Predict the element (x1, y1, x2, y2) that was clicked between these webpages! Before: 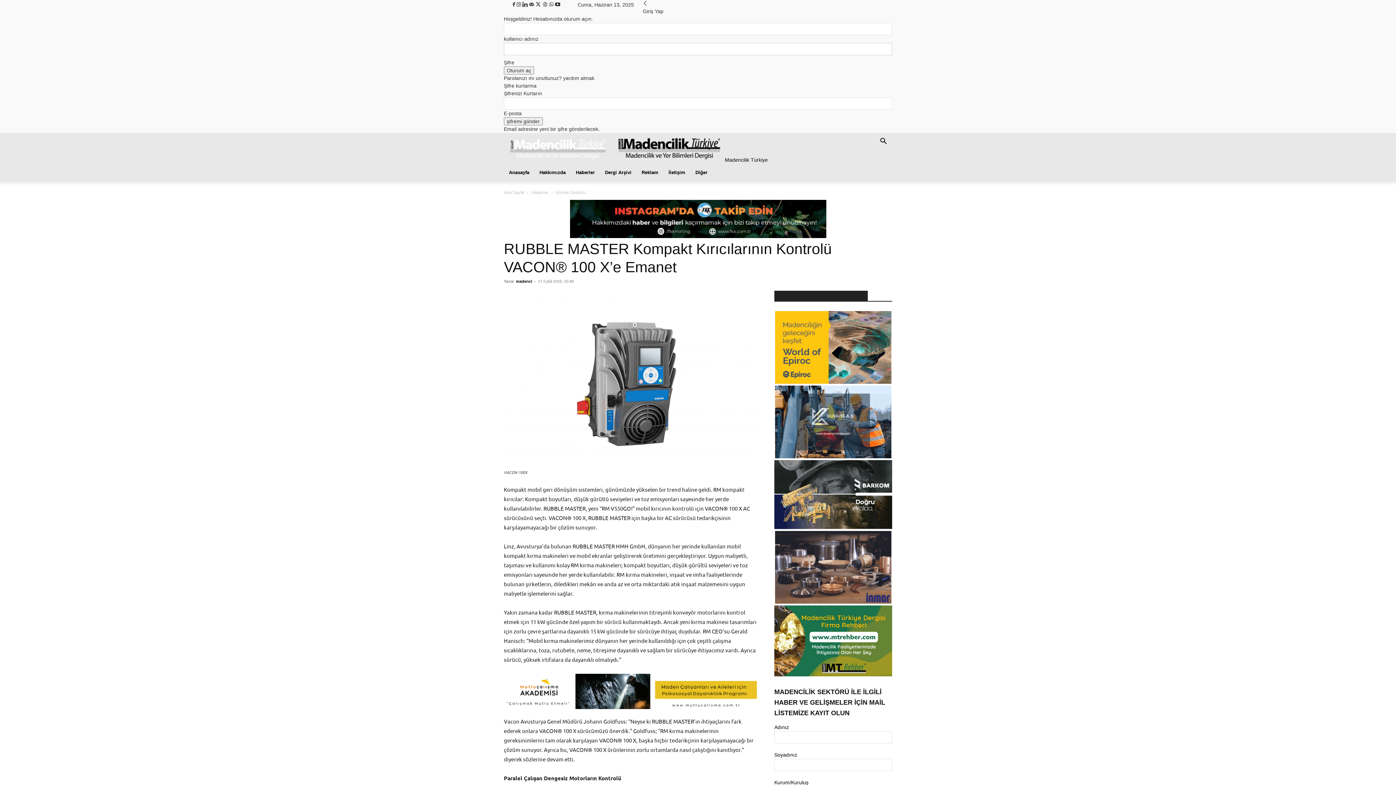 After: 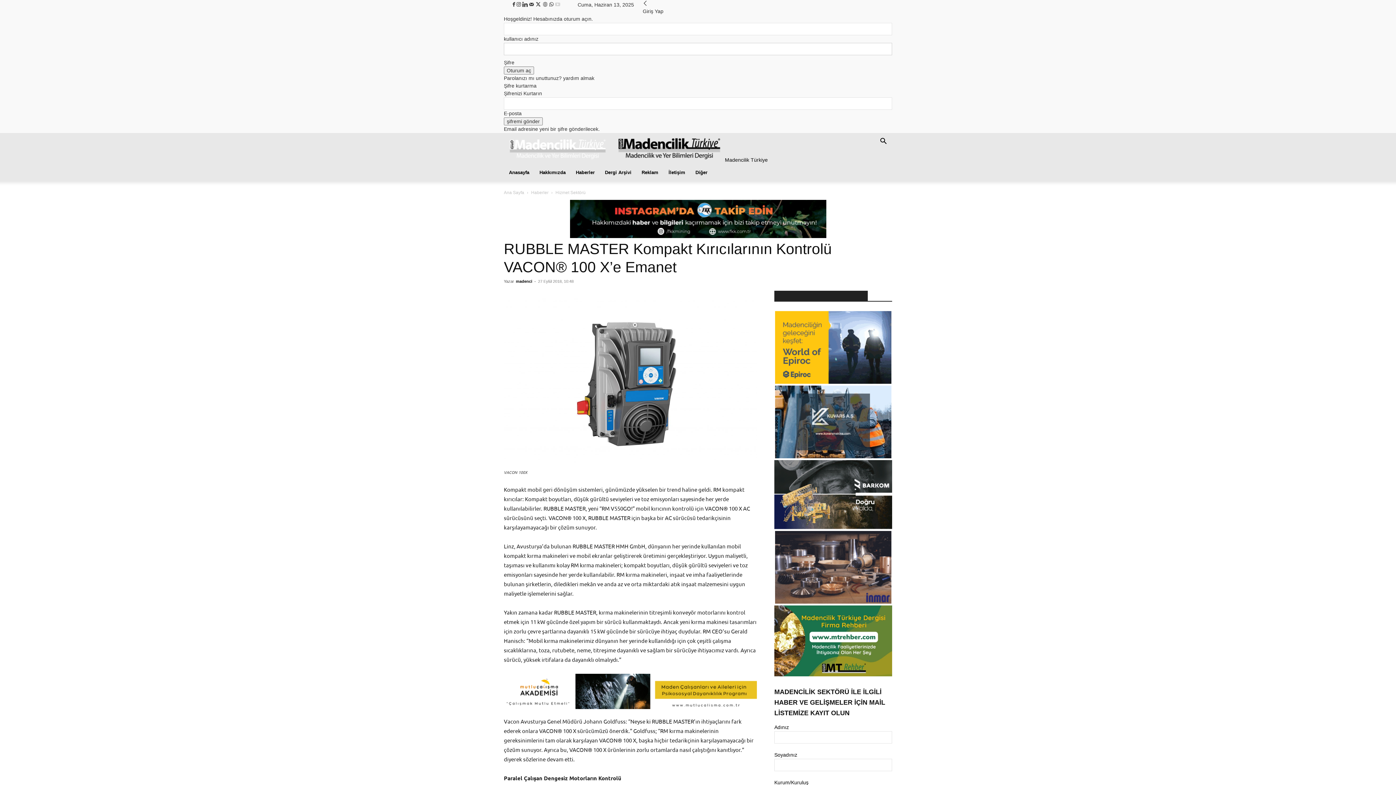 Action: bbox: (555, 1, 560, 7)